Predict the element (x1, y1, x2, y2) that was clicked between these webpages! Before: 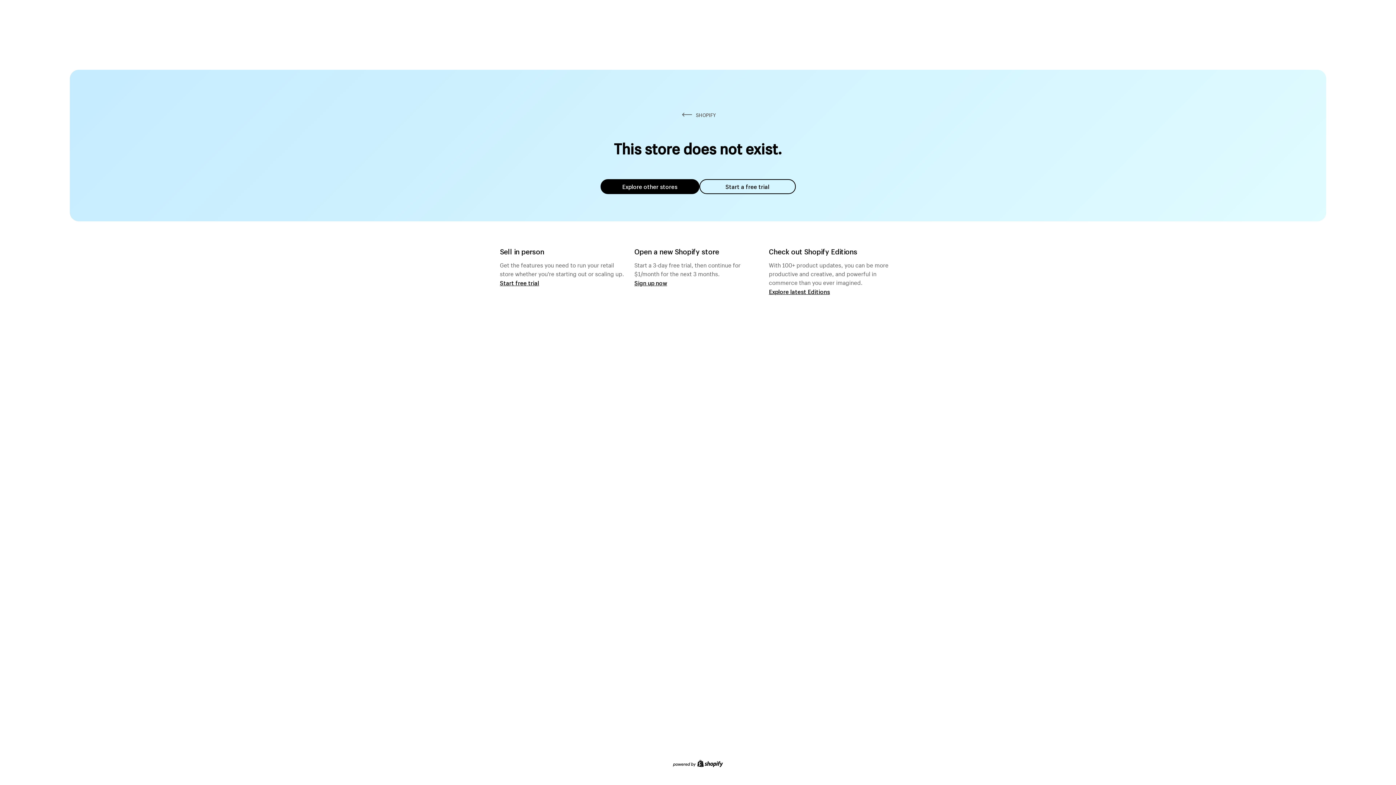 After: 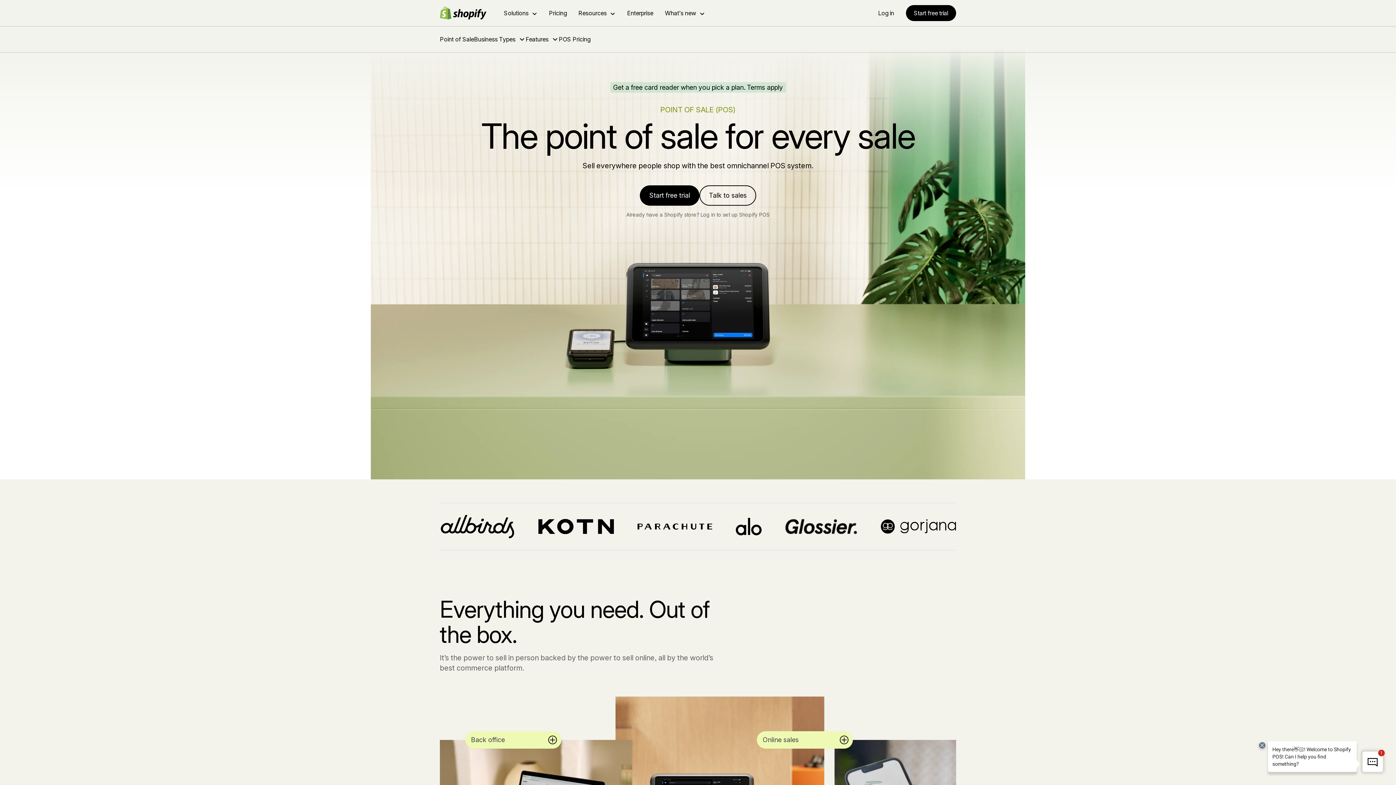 Action: bbox: (500, 279, 539, 286) label: Start free trial